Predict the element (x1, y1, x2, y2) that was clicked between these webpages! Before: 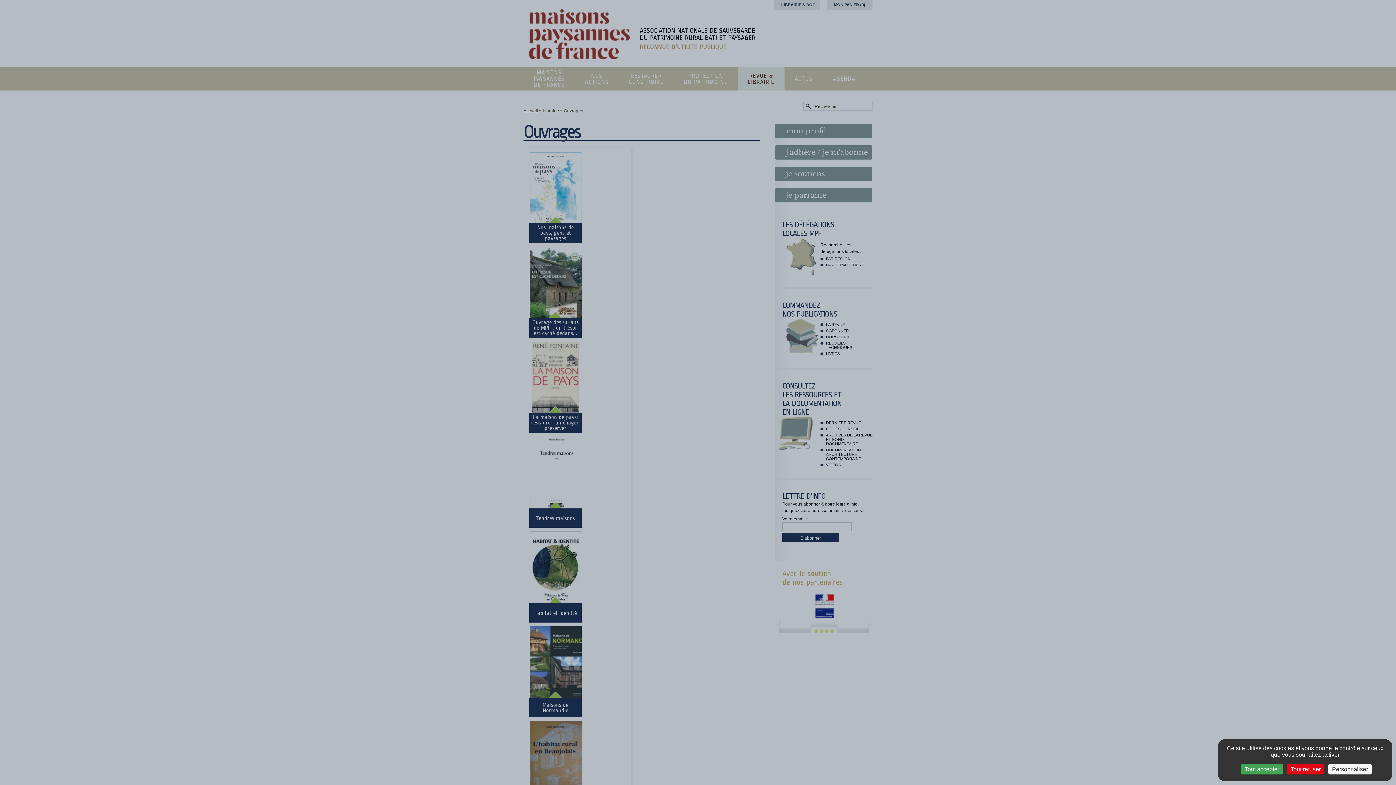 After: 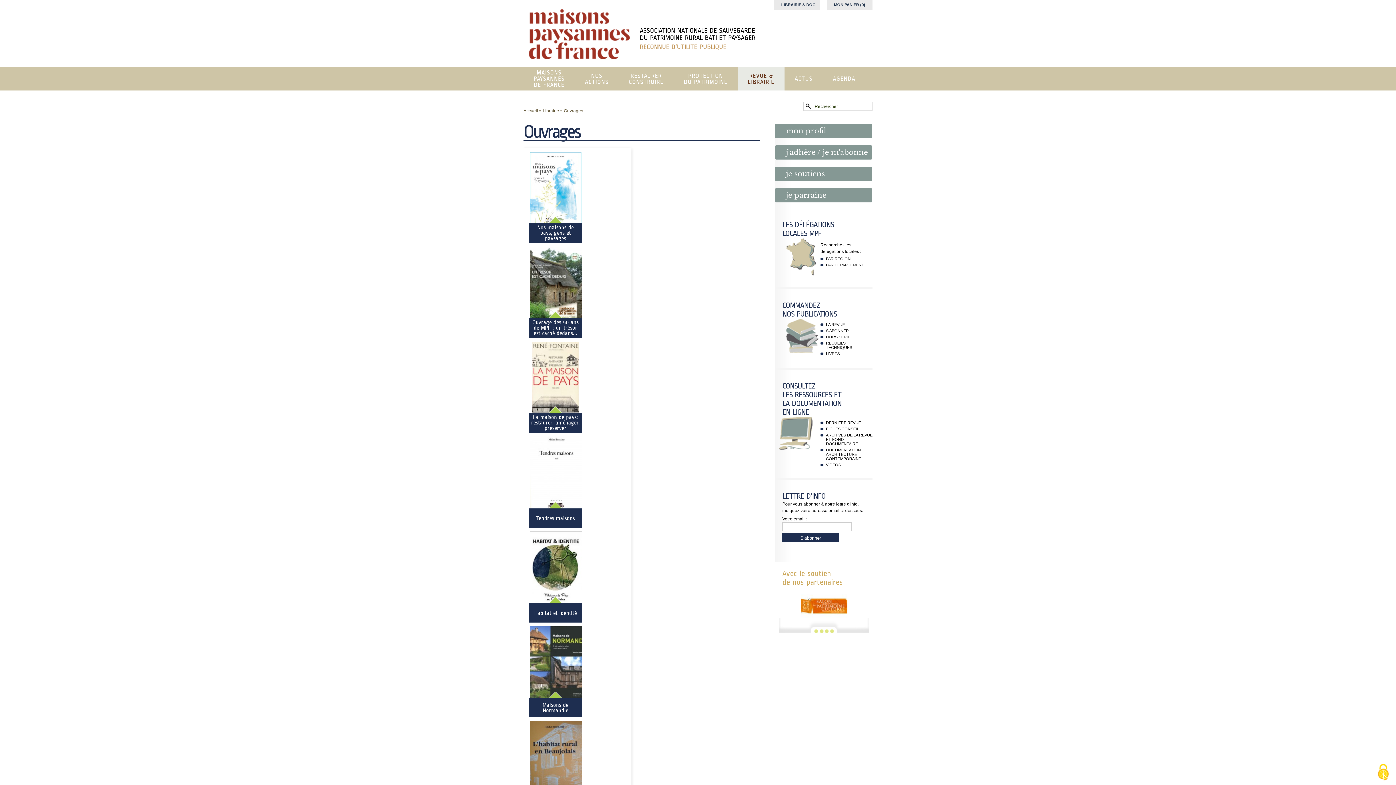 Action: bbox: (1287, 764, 1324, 774) label: Cookies : Tout refuser